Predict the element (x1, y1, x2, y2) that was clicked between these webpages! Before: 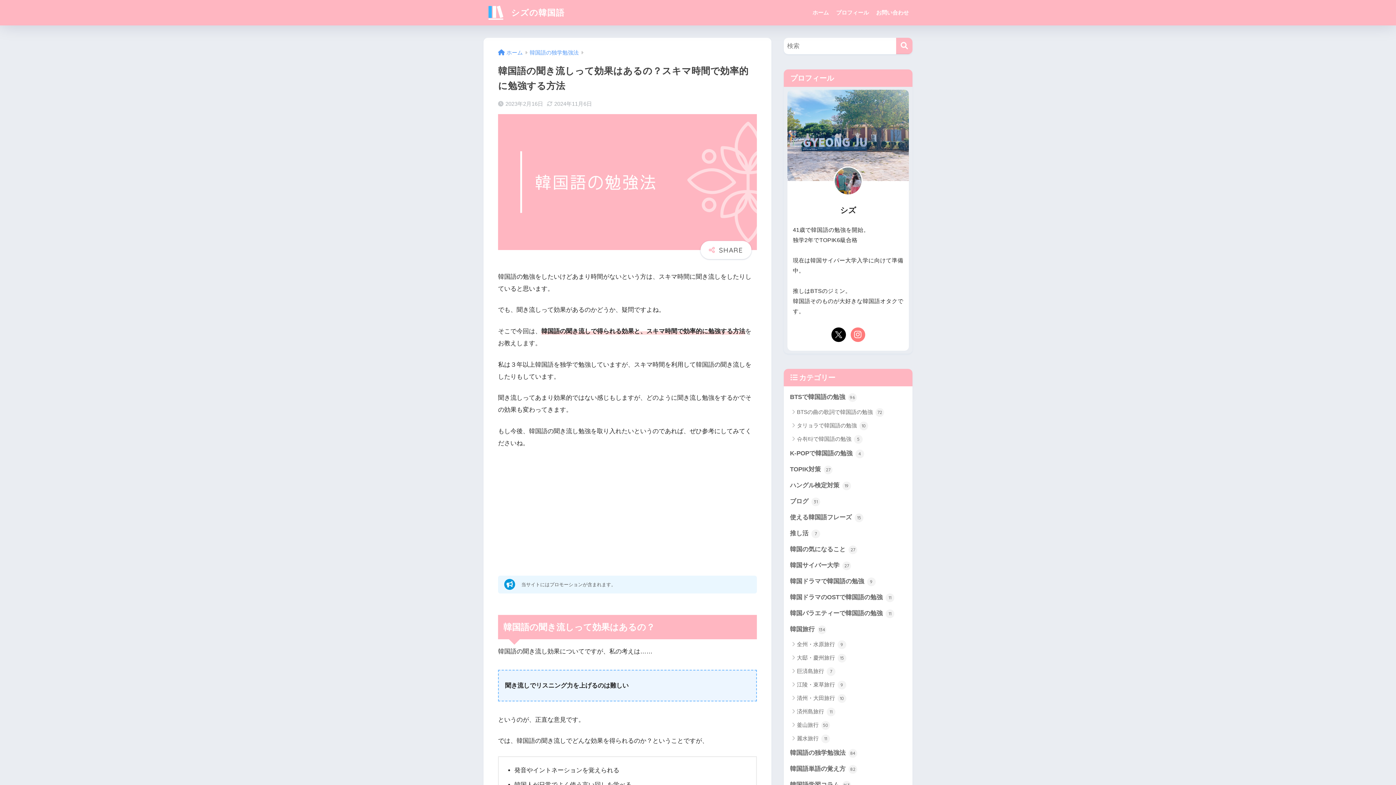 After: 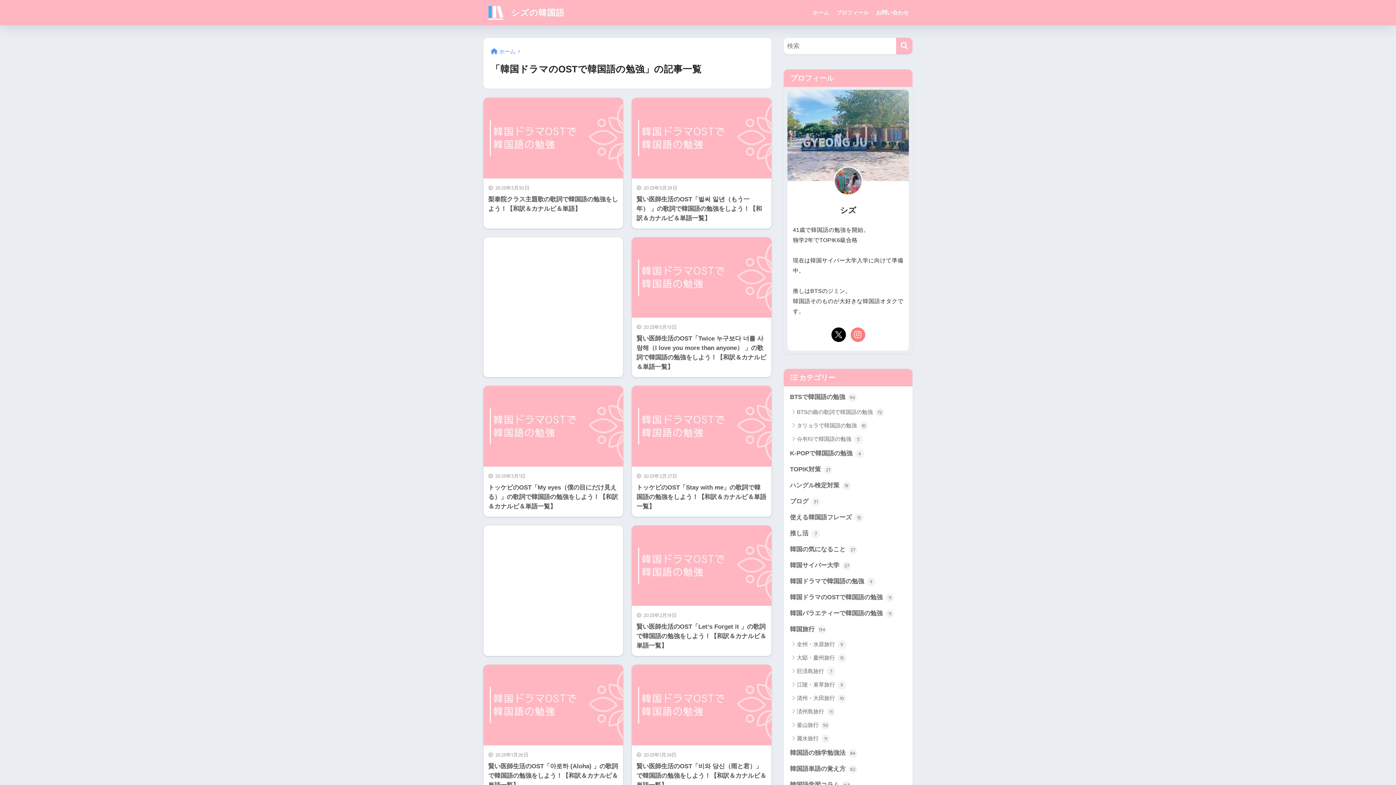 Action: label: 韓国ドラマのOSTで韓国語の勉強 11 bbox: (787, 589, 909, 605)